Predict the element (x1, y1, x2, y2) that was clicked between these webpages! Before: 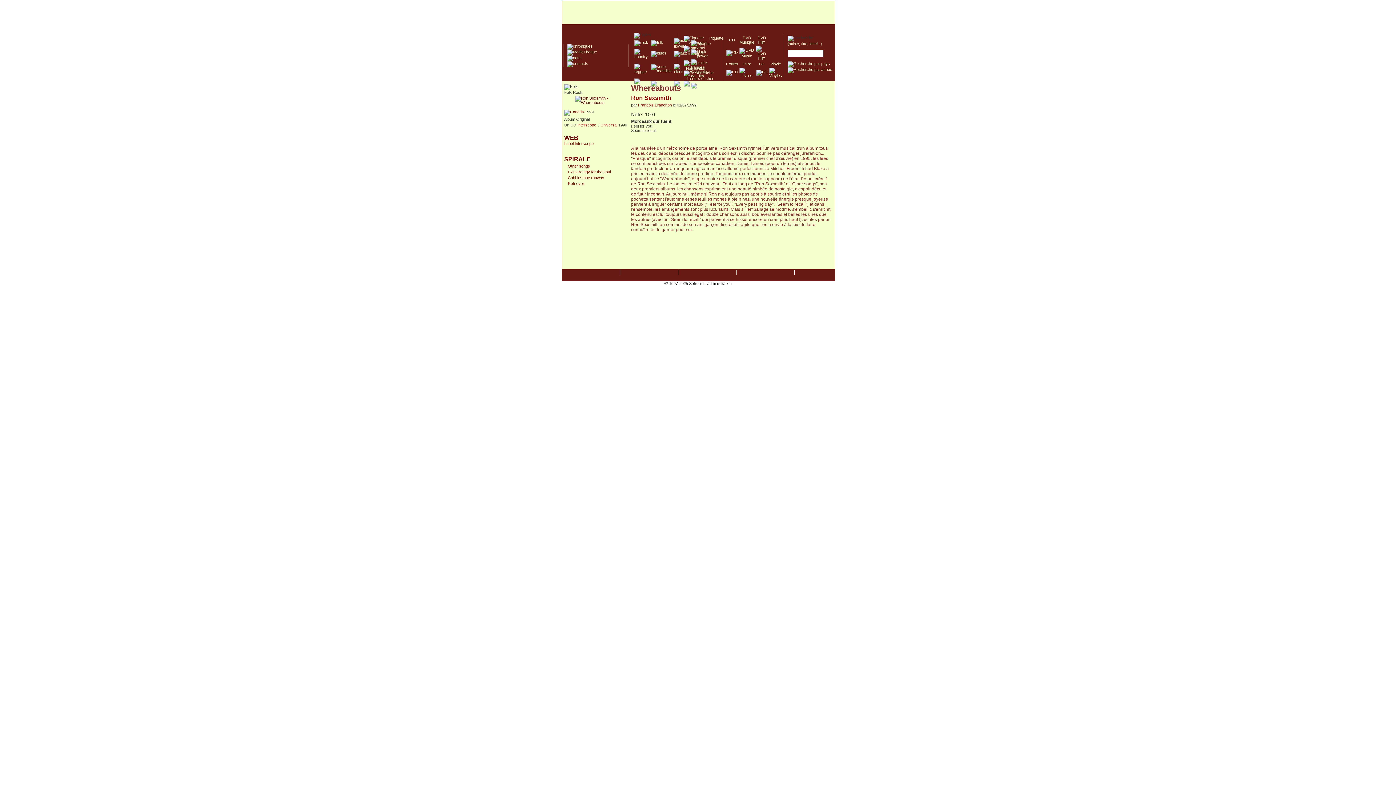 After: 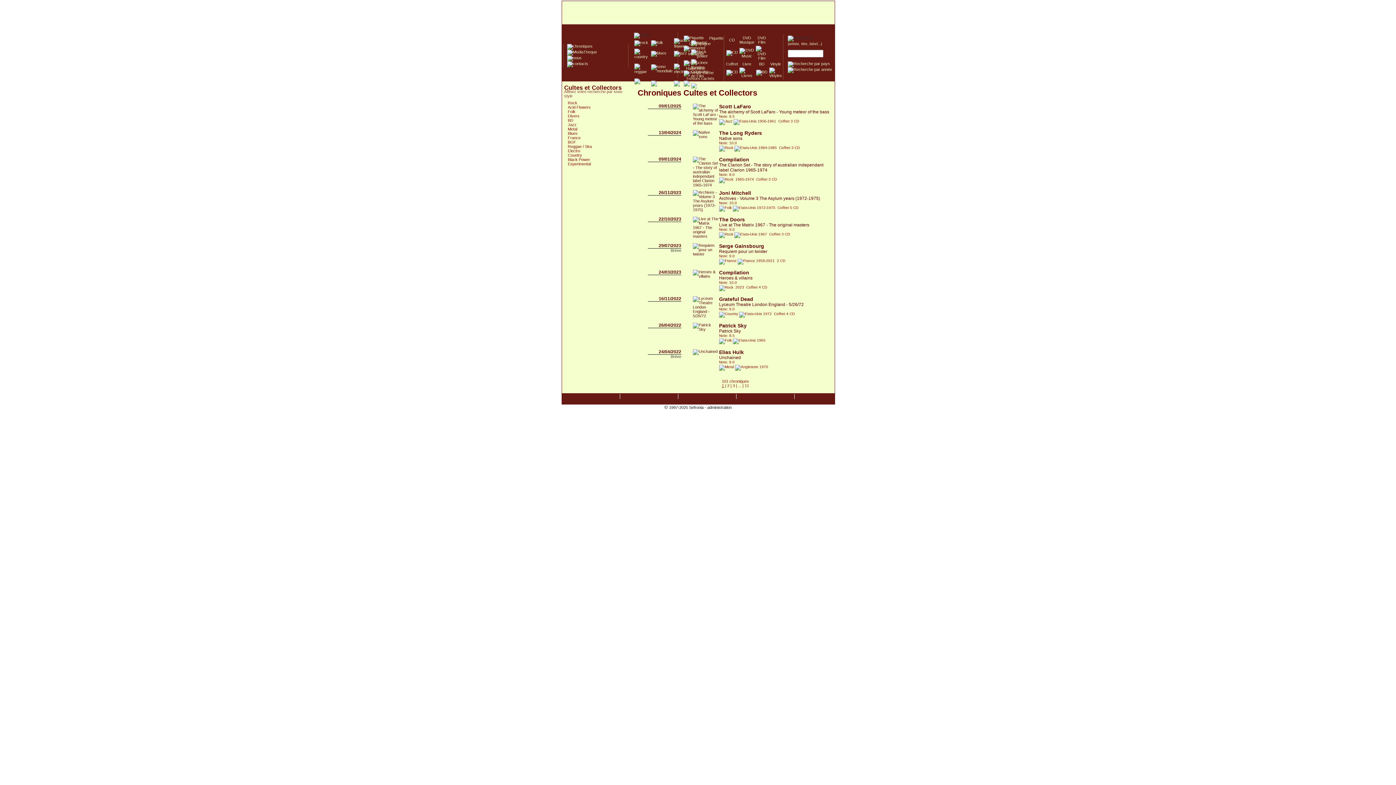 Action: label:   Culte/Collector bbox: (684, 86, 712, 90)